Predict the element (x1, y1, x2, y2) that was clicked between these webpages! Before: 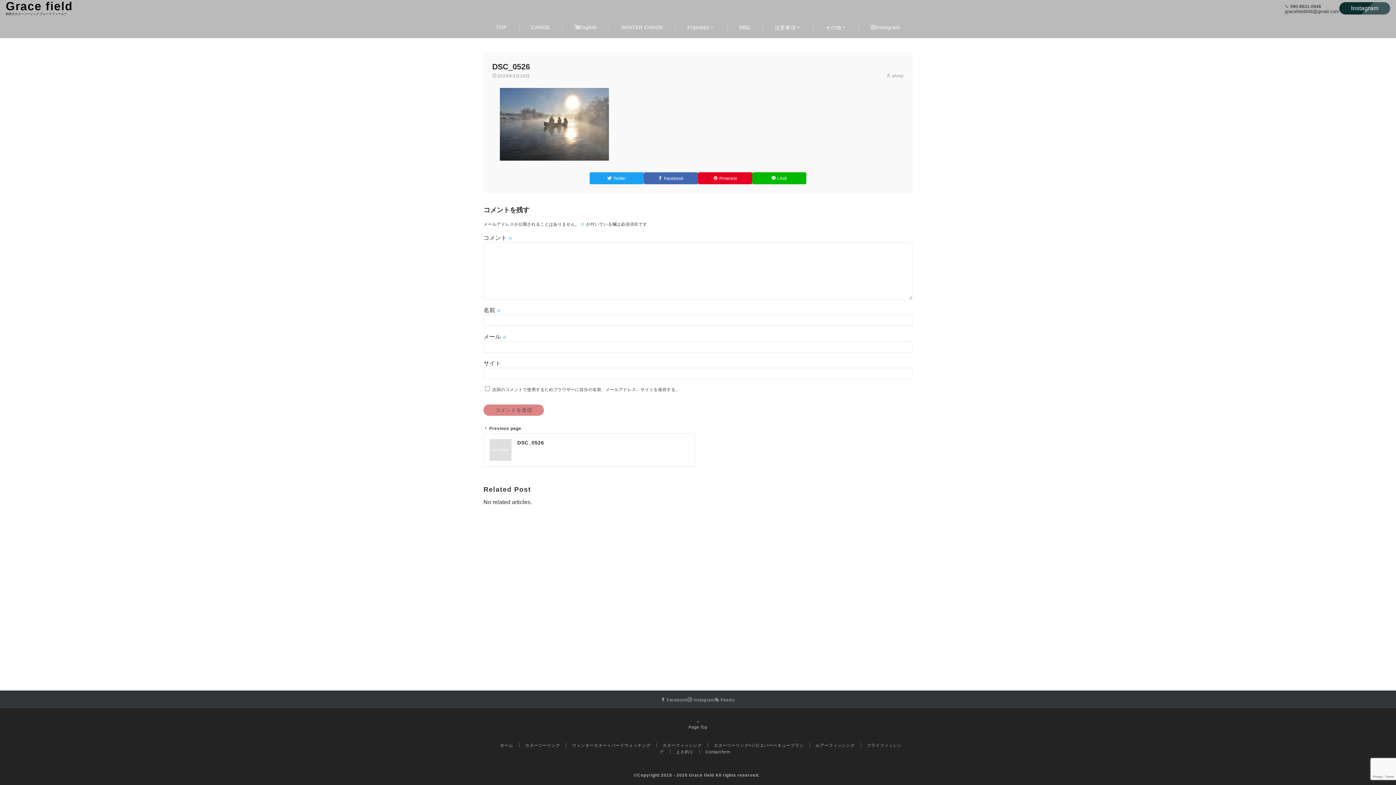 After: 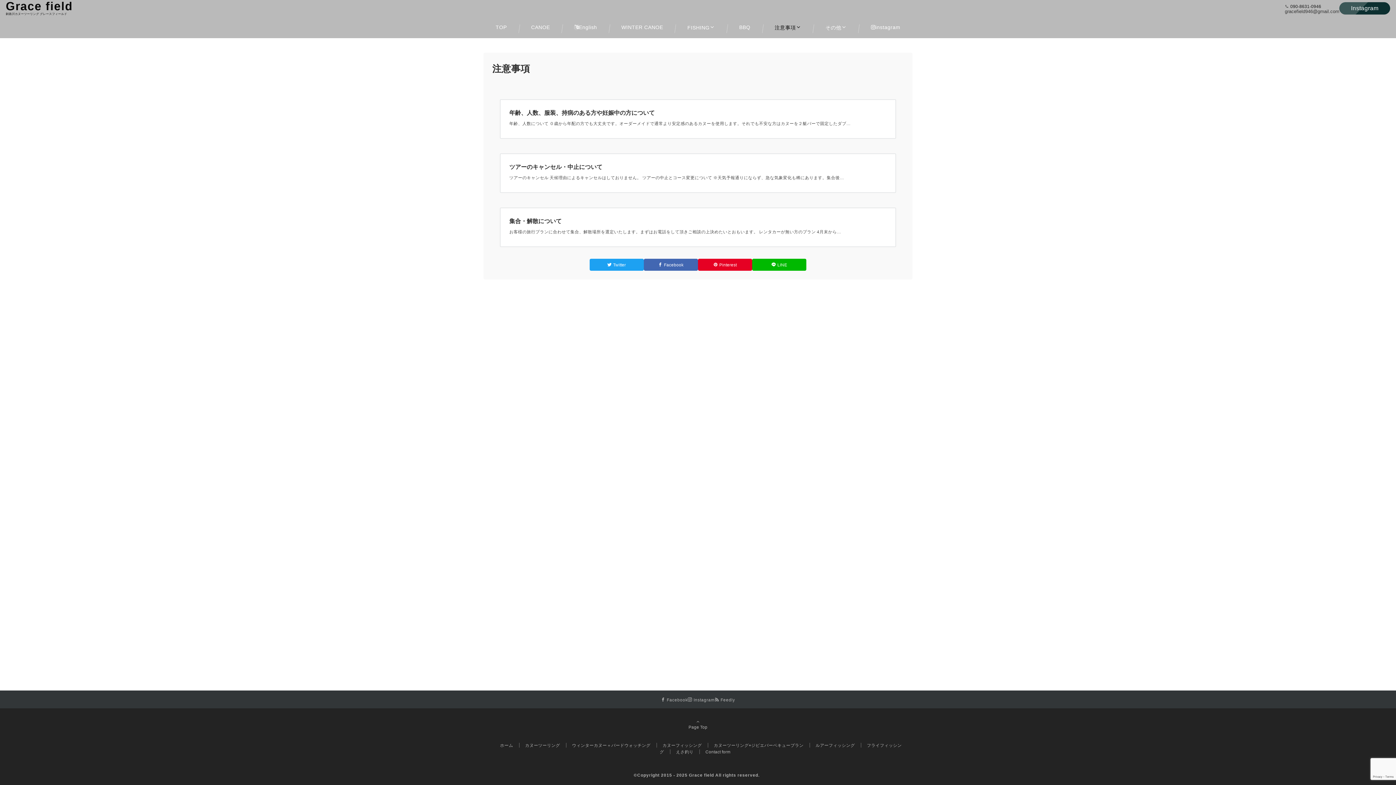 Action: label: 注意事項 bbox: (766, 16, 810, 38)